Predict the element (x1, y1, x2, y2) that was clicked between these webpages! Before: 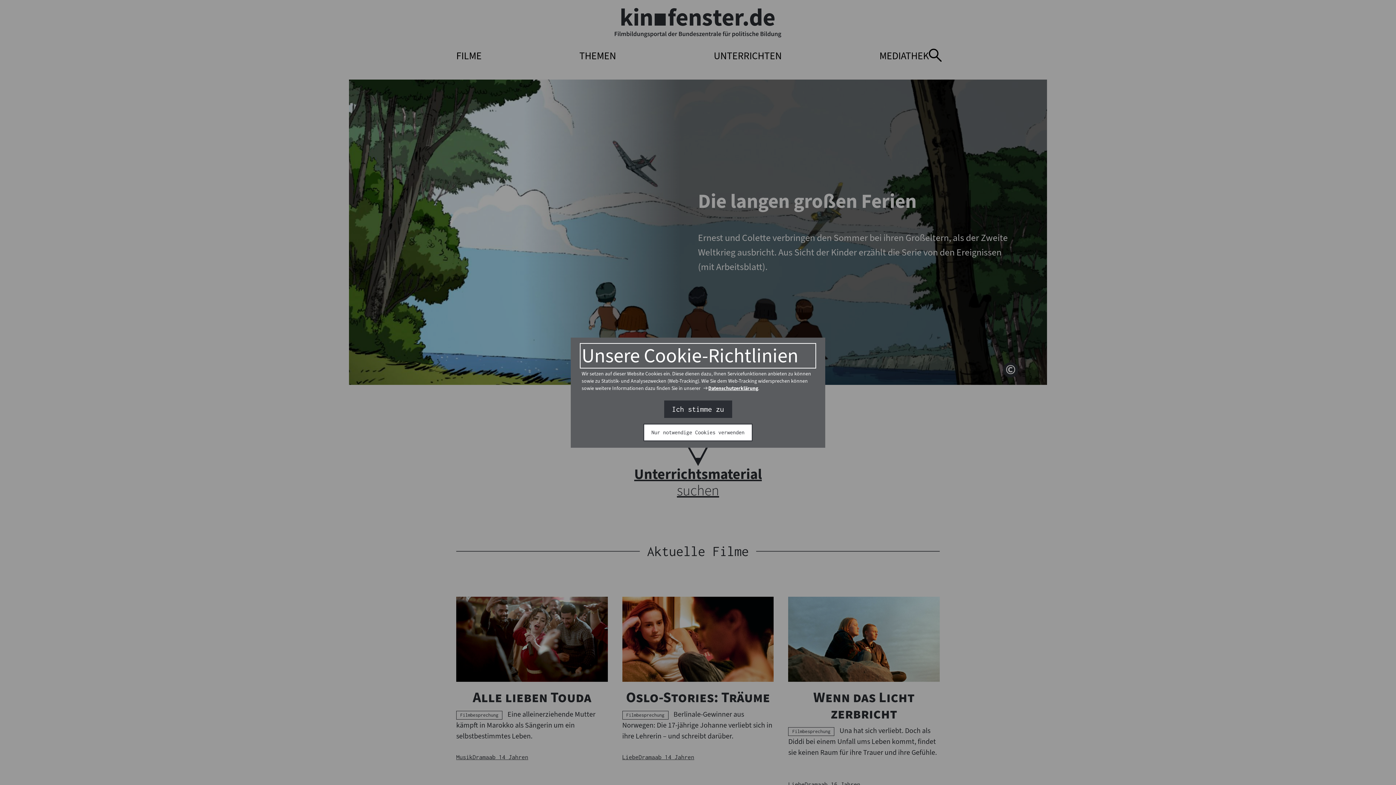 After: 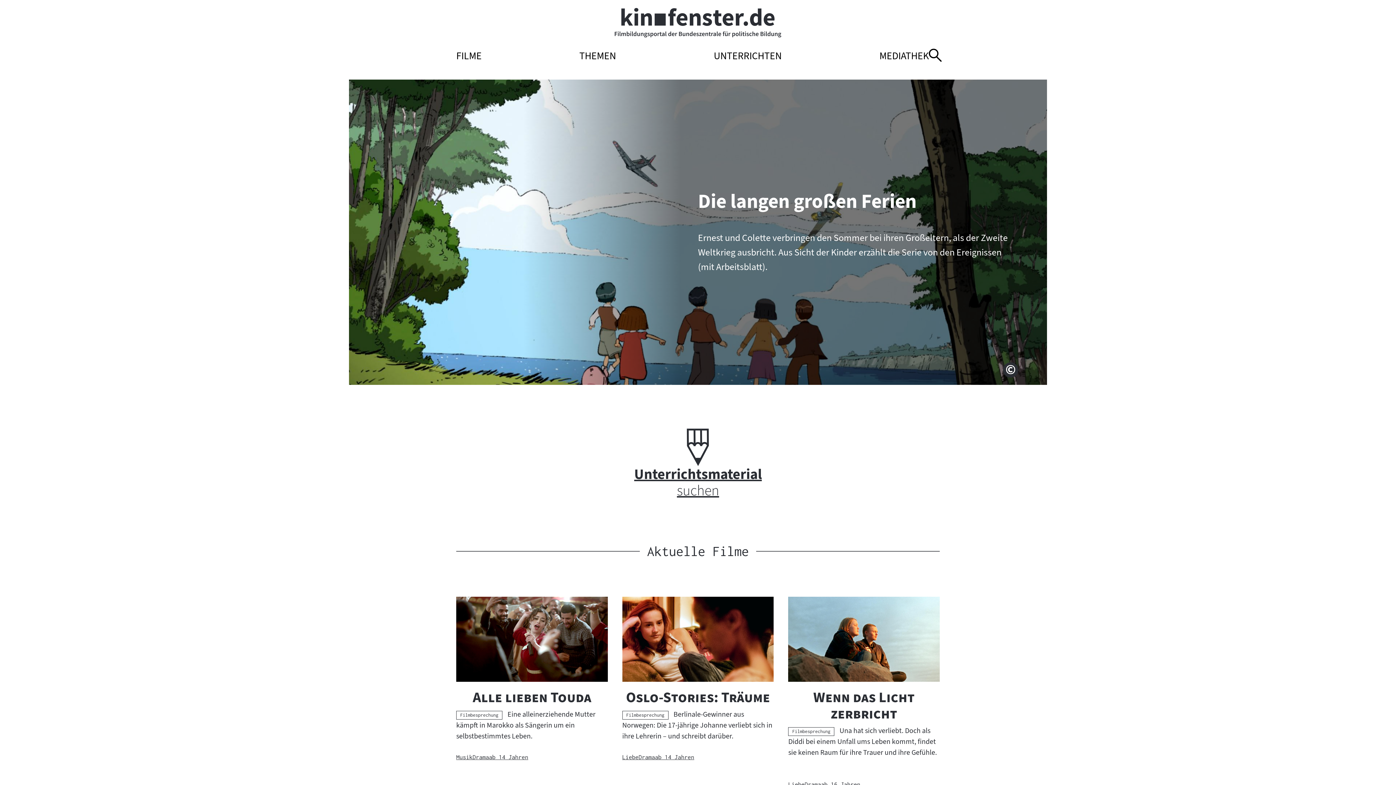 Action: label: Nur notwendige Cookies verwenden bbox: (644, 424, 752, 440)